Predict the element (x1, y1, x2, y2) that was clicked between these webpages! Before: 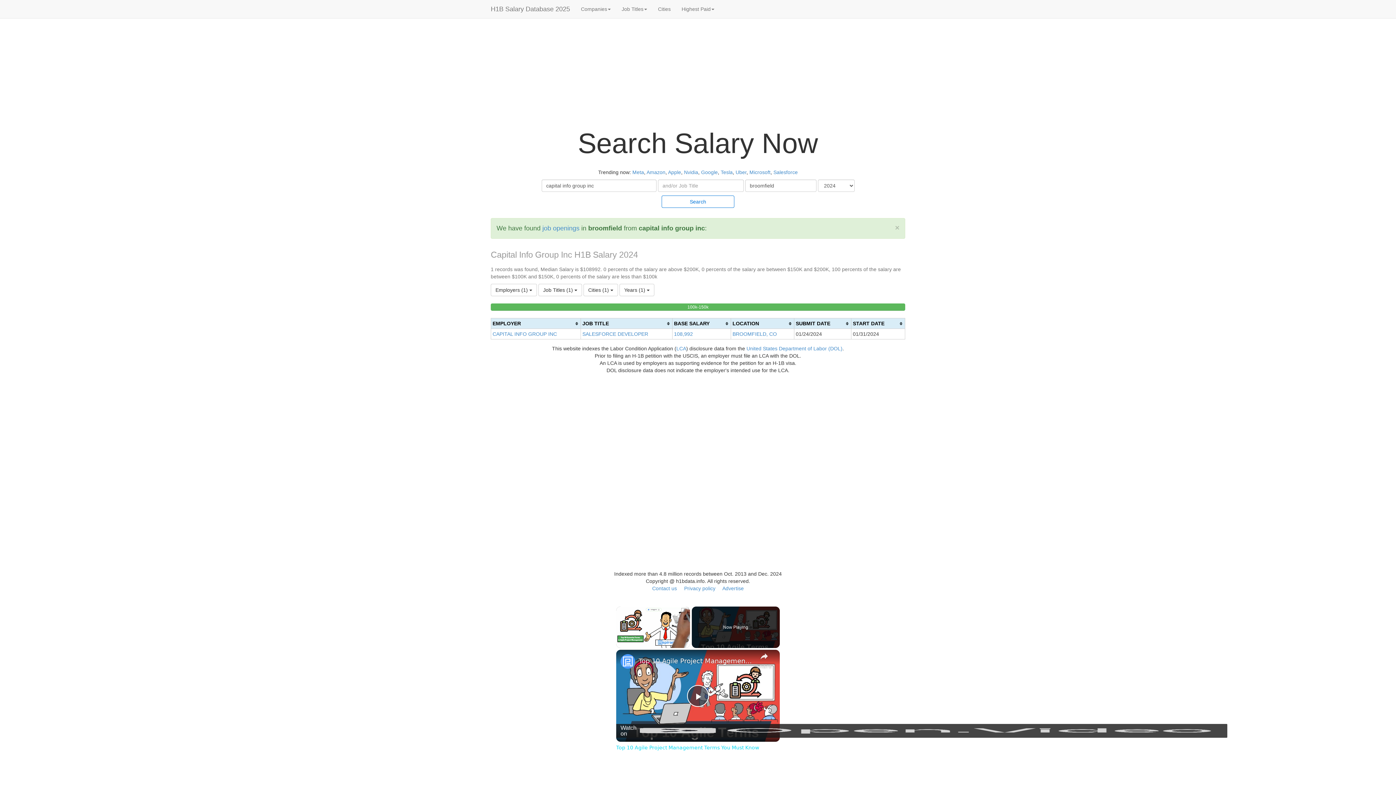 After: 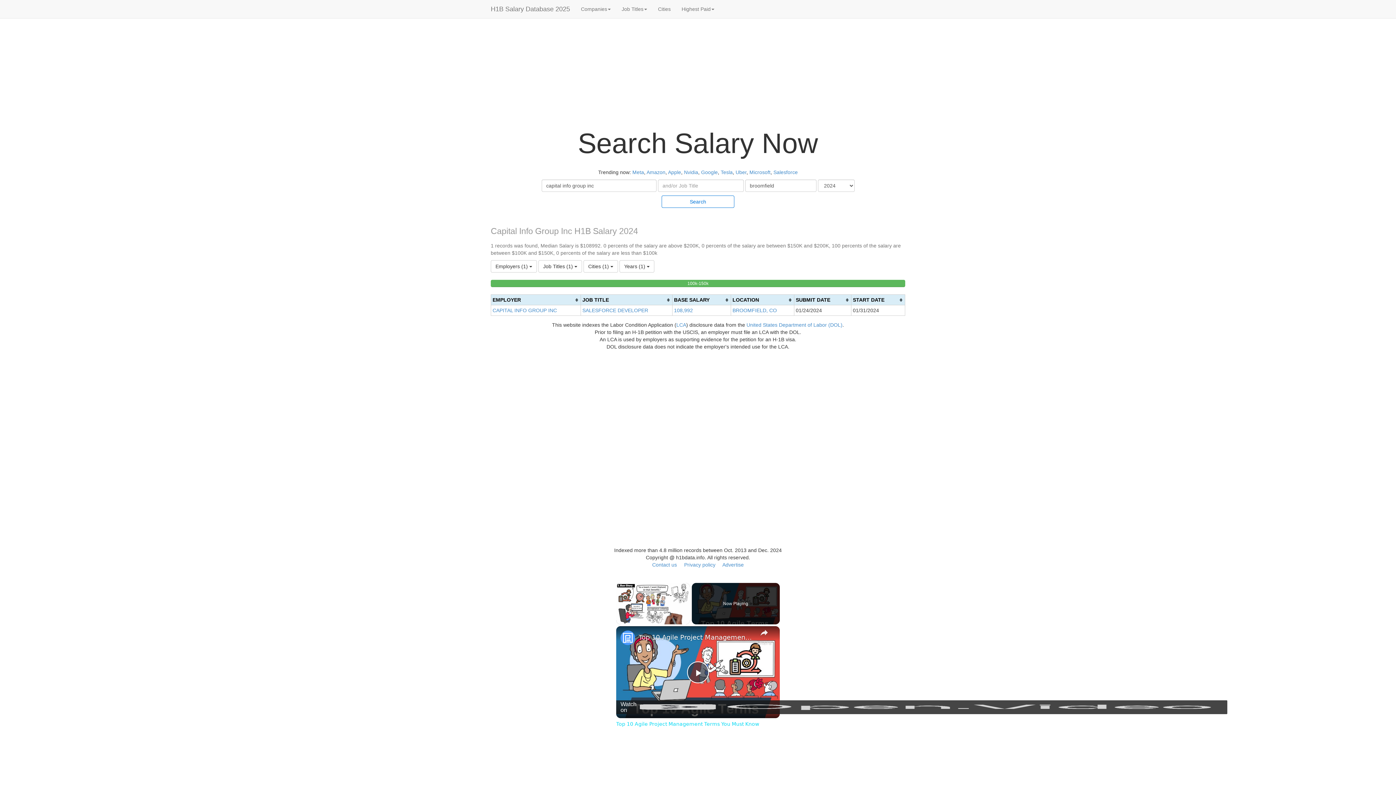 Action: label: Close bbox: (895, 224, 899, 231)